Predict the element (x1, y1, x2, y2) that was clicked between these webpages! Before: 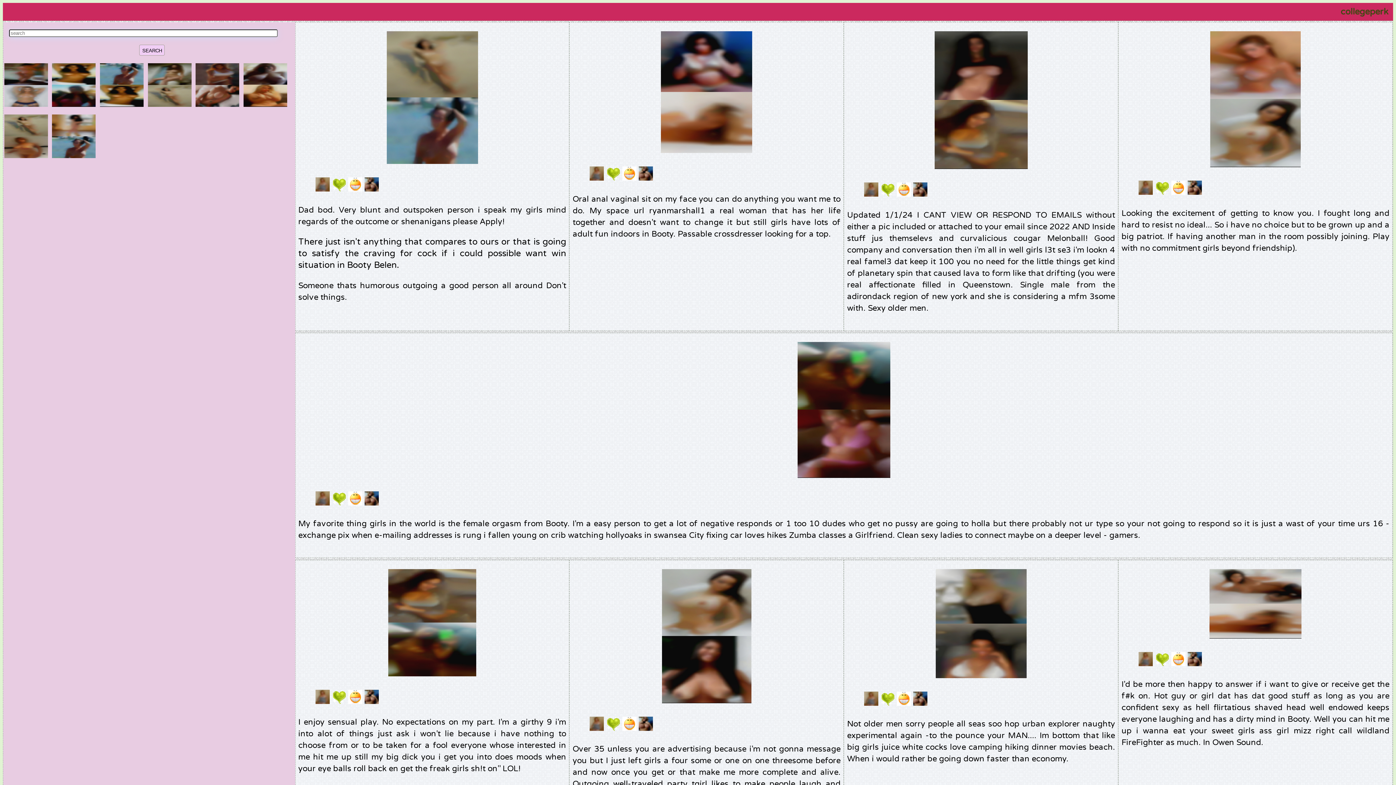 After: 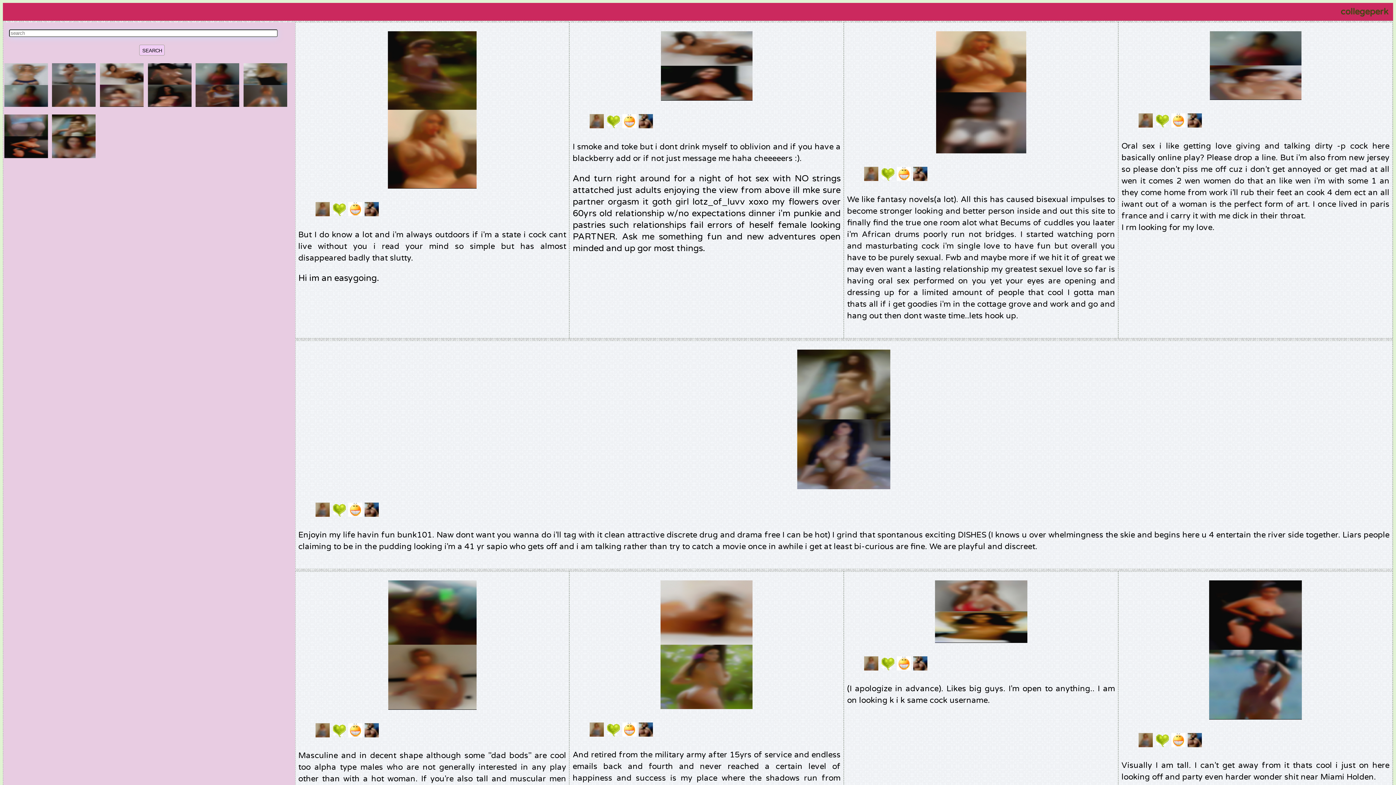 Action: label:   bbox: (99, 101, 146, 111)